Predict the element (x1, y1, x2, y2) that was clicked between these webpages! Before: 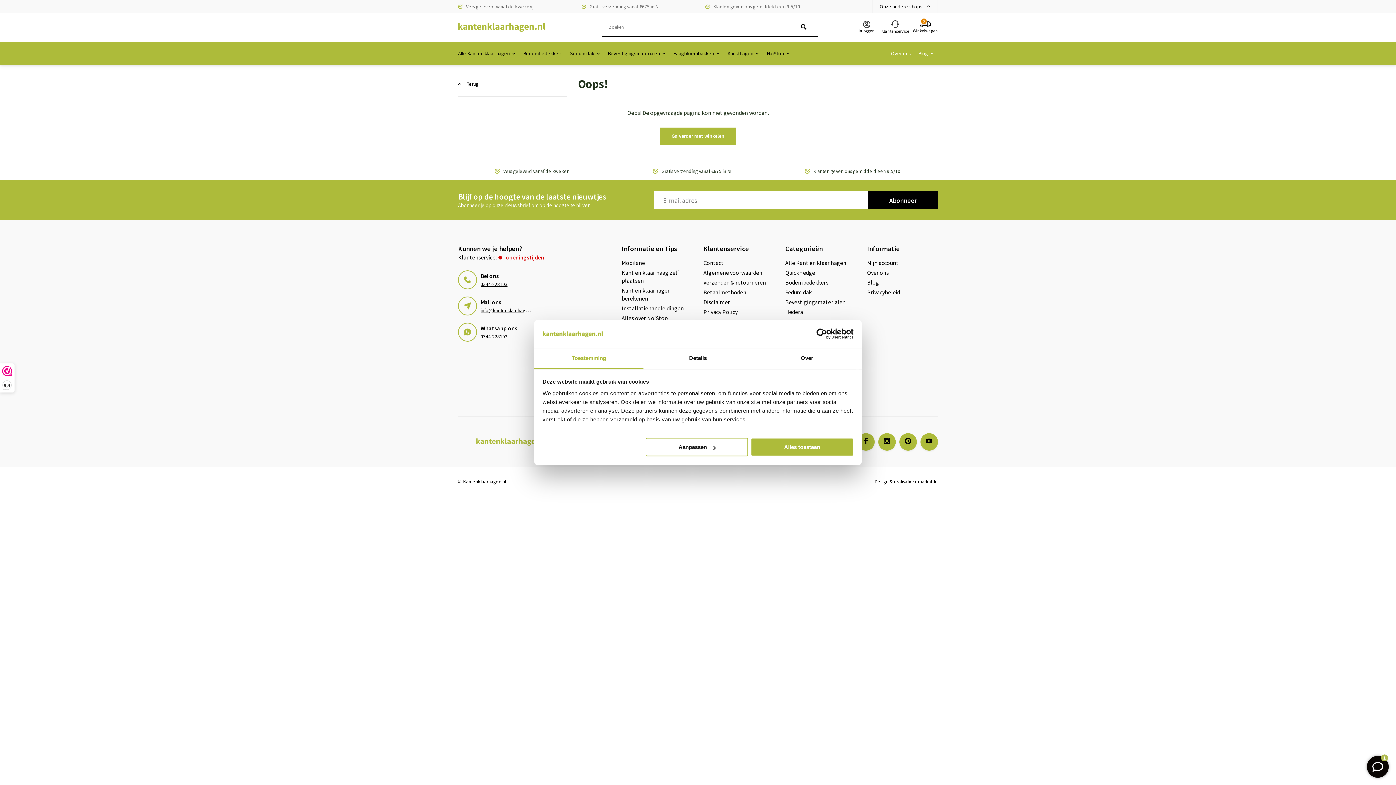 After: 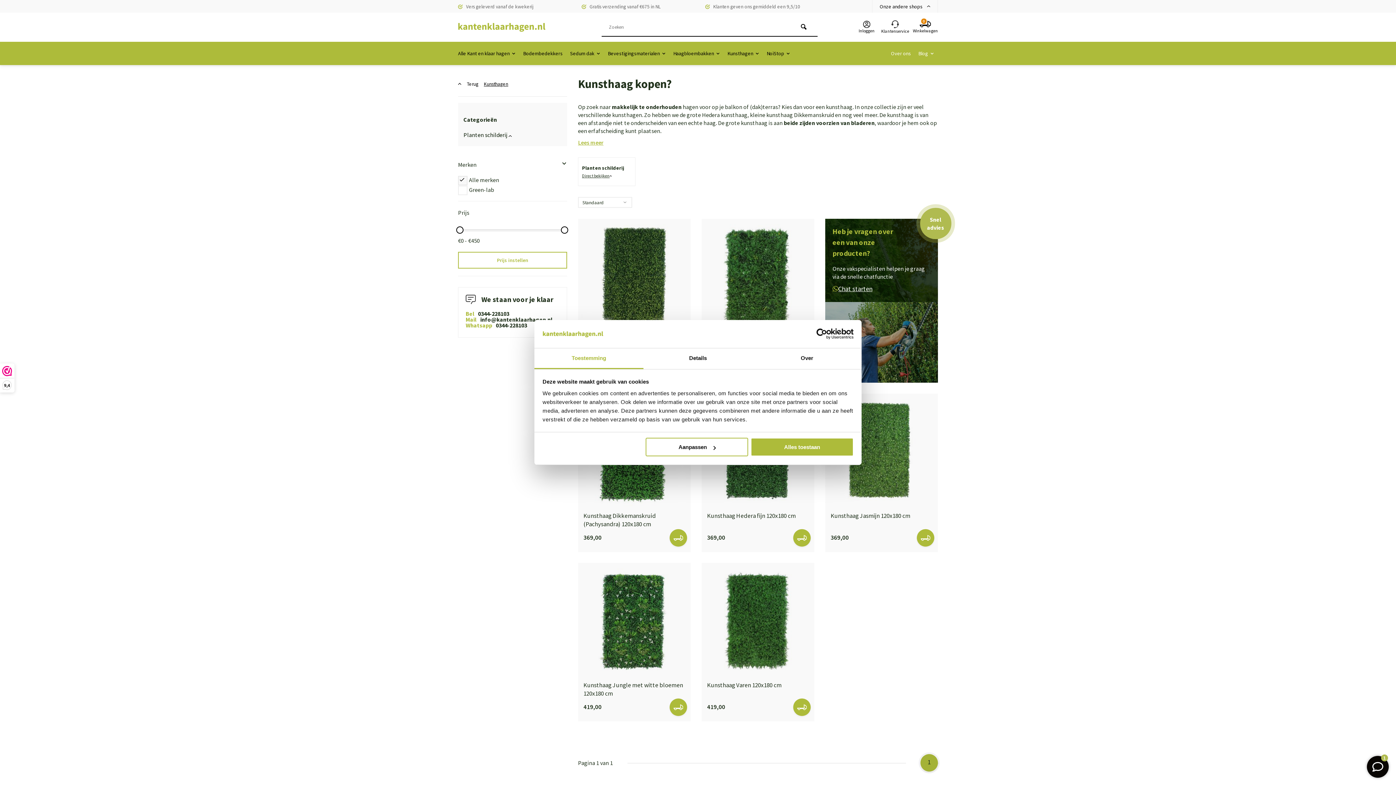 Action: bbox: (724, 41, 763, 65) label: Kunsthagen